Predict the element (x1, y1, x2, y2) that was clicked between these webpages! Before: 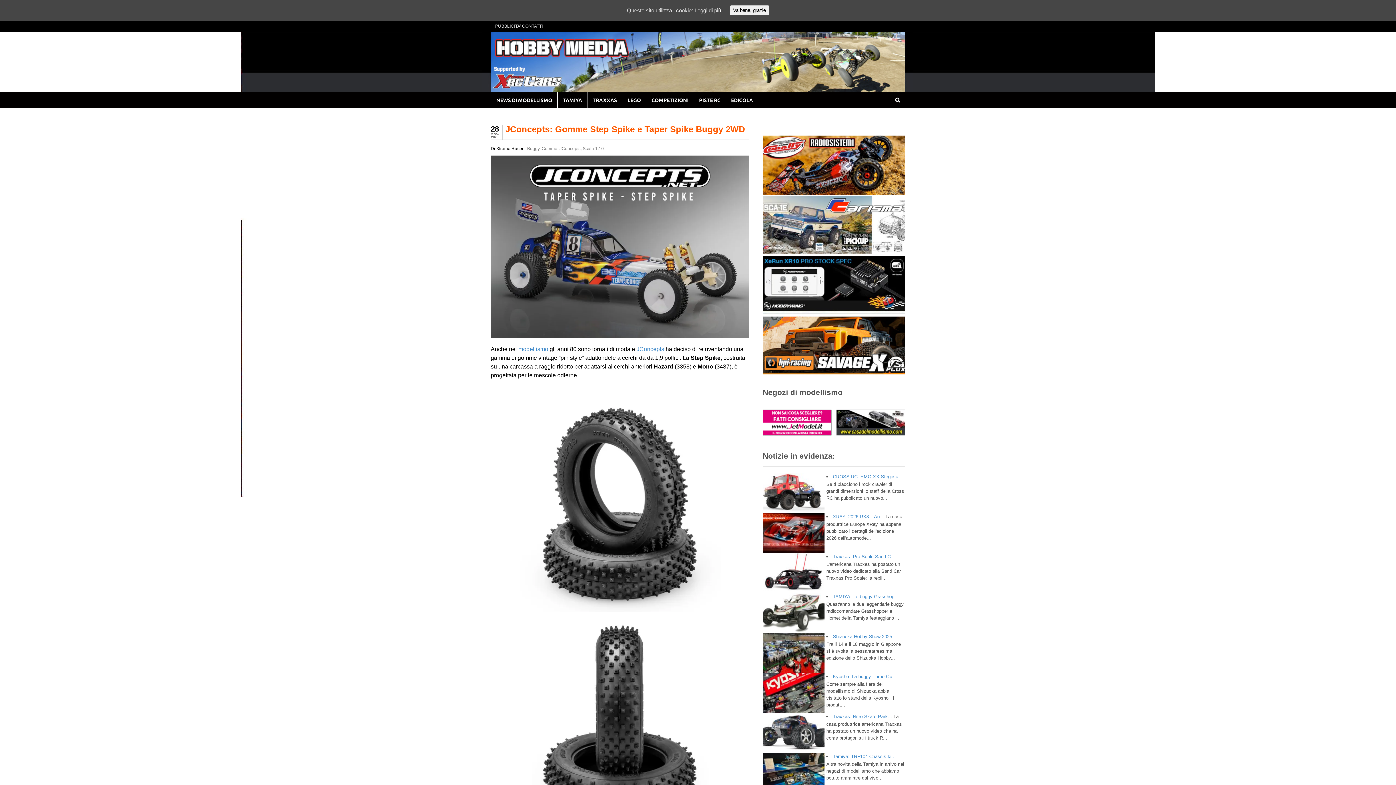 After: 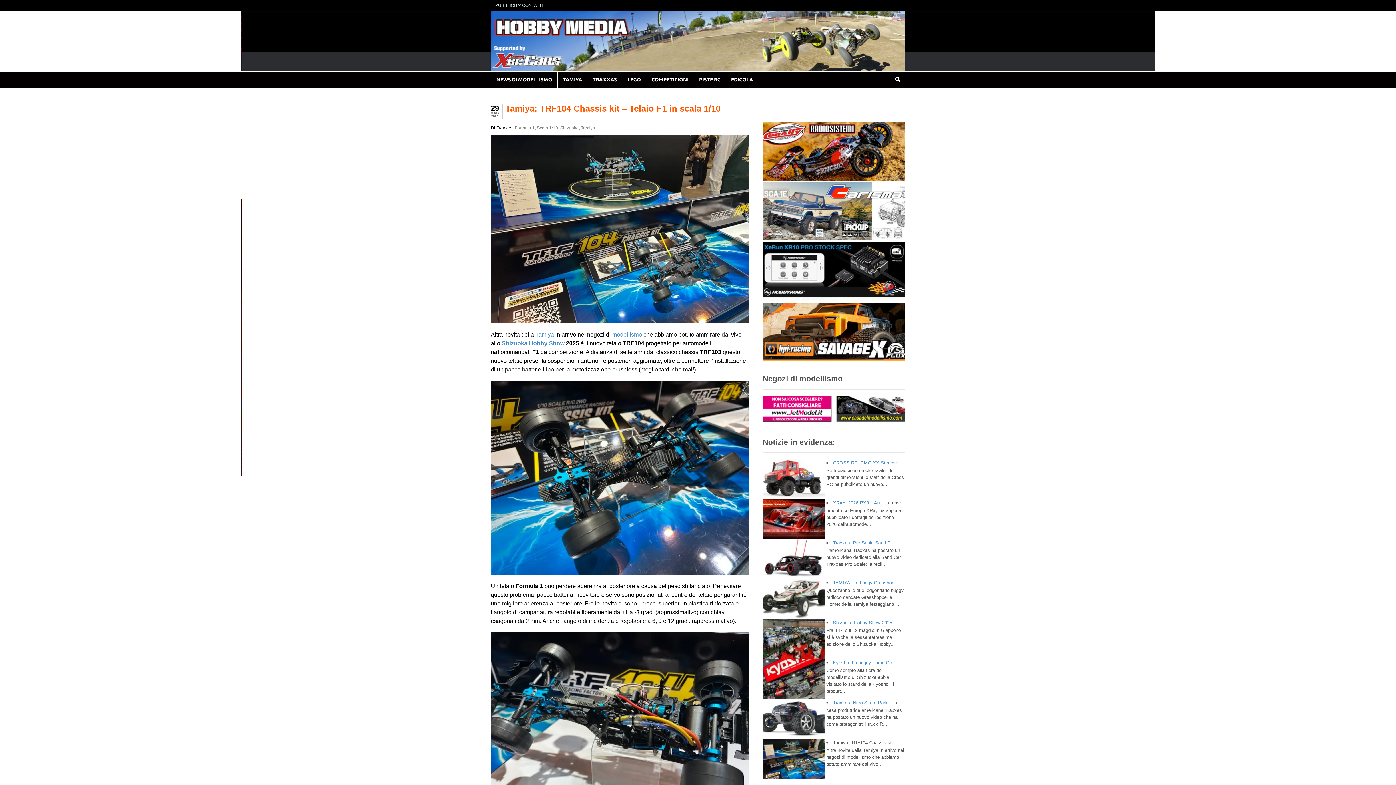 Action: label: Tamiya: TRF104 Chassis ki... bbox: (833, 754, 896, 759)